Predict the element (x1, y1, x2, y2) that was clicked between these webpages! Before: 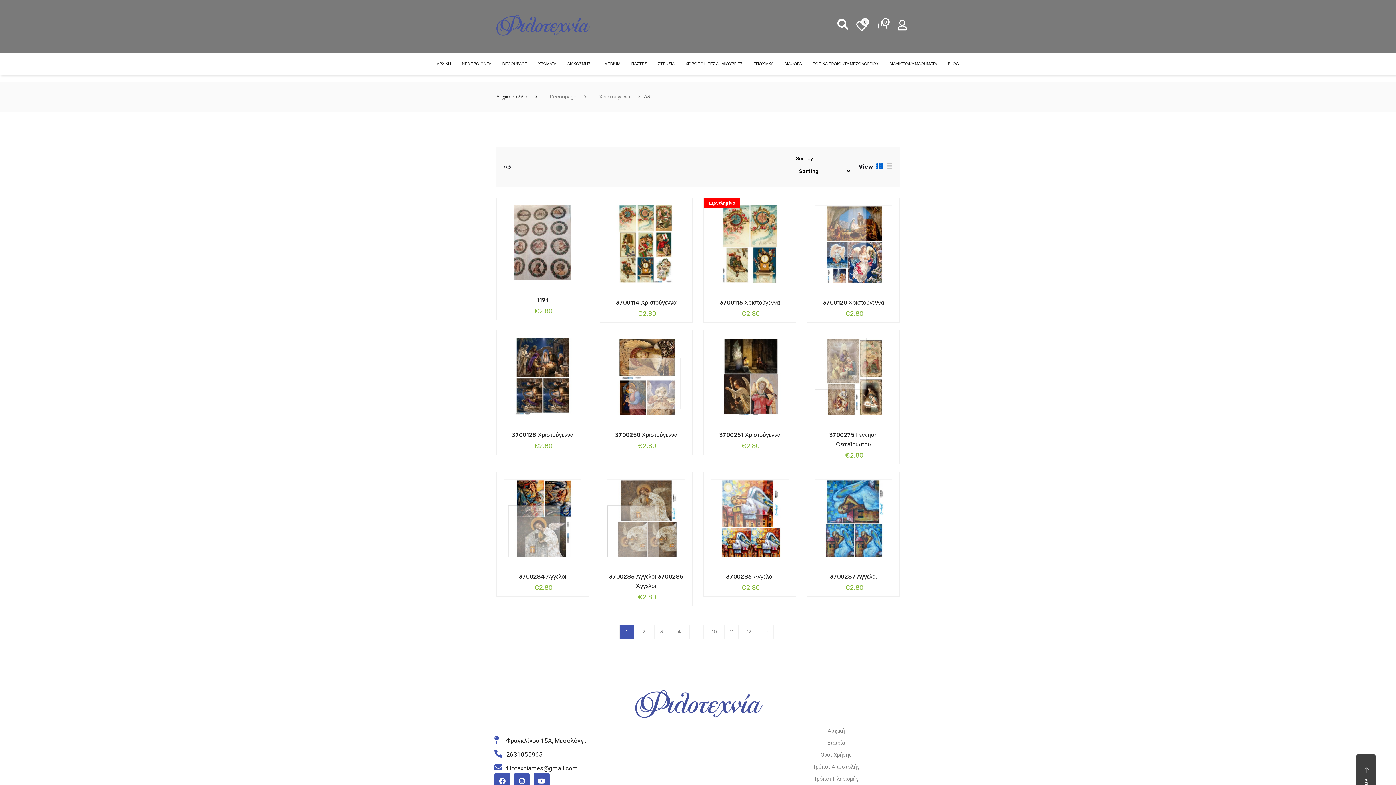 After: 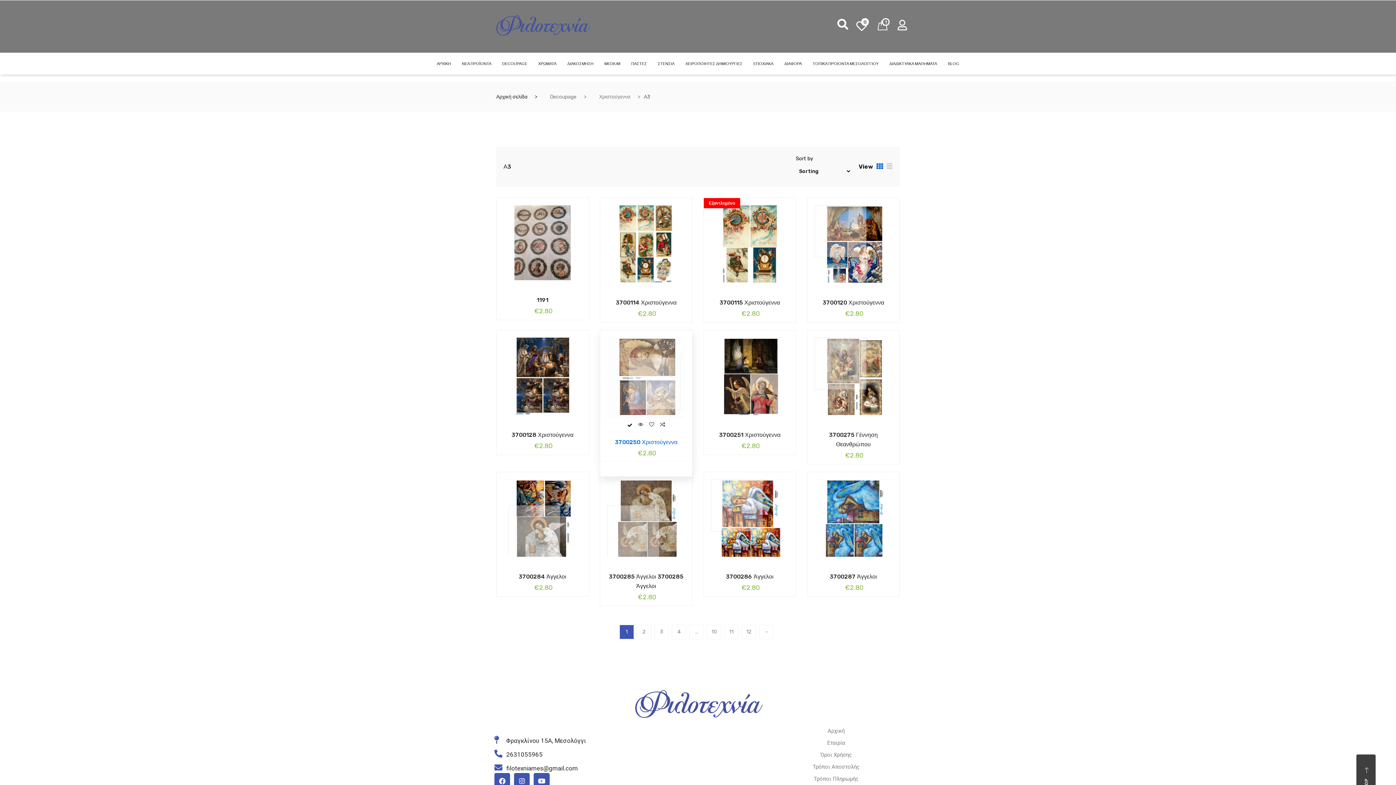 Action: label: Προσθήκη του “3700250 Χριστούγεννα” στο καλάθι σας bbox: (624, 428, 635, 439)